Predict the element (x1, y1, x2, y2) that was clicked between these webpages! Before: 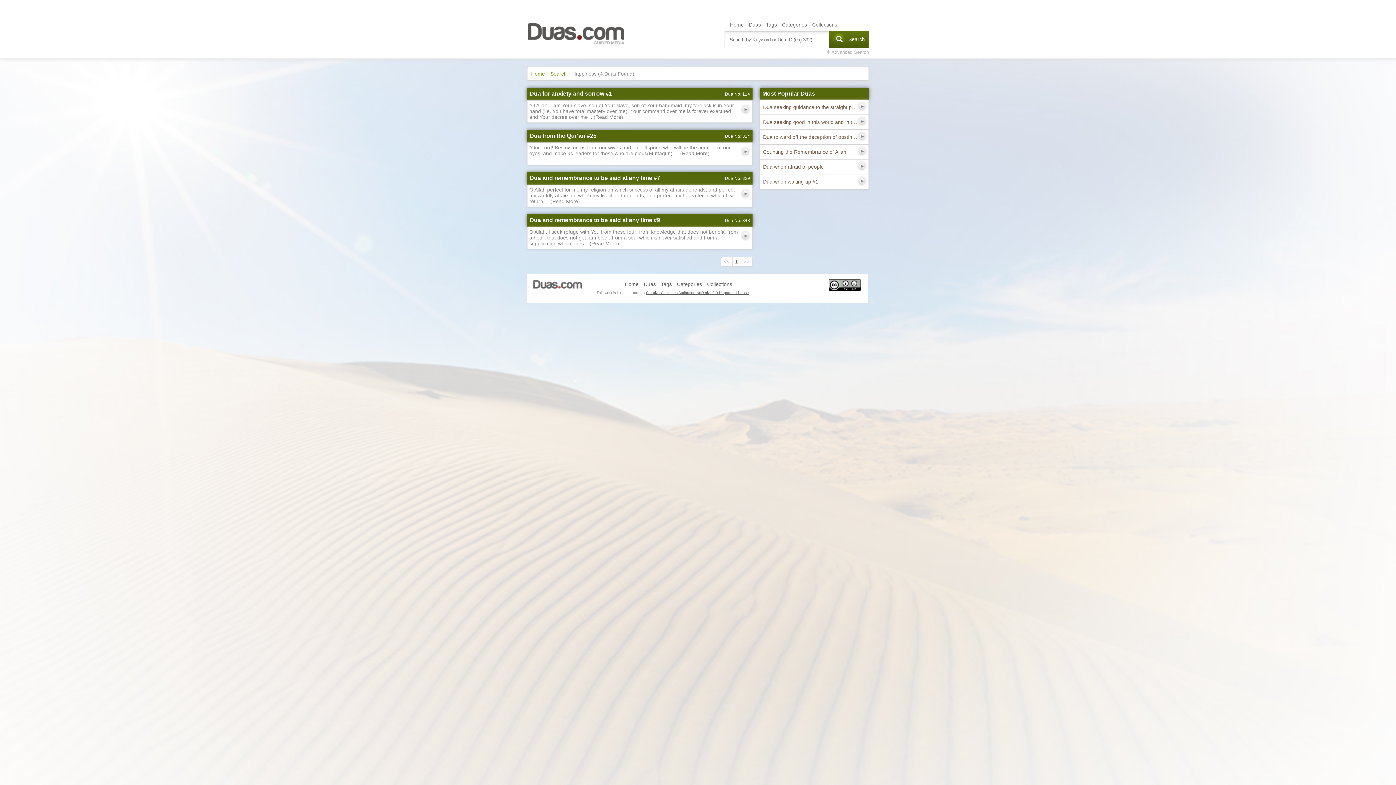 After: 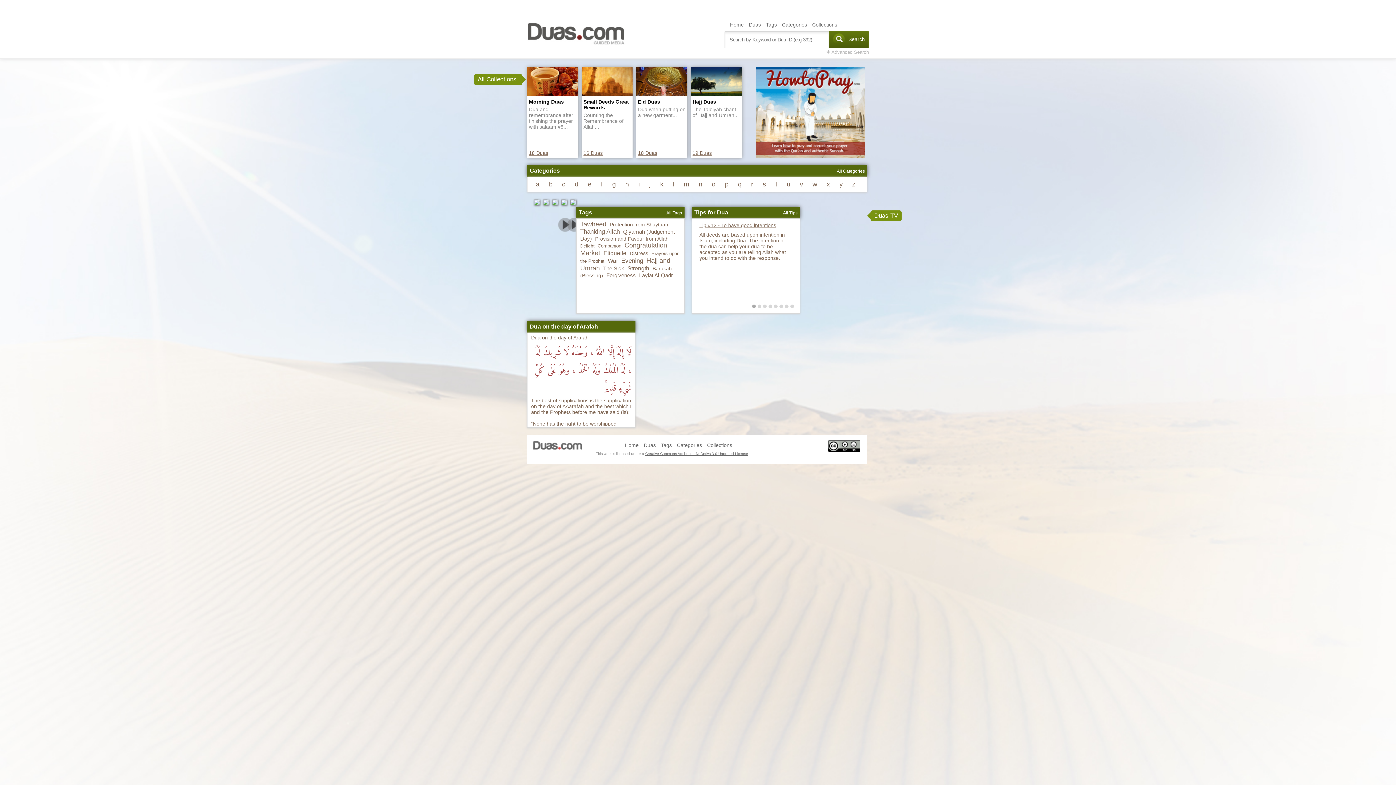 Action: label: Home bbox: (730, 21, 747, 27)